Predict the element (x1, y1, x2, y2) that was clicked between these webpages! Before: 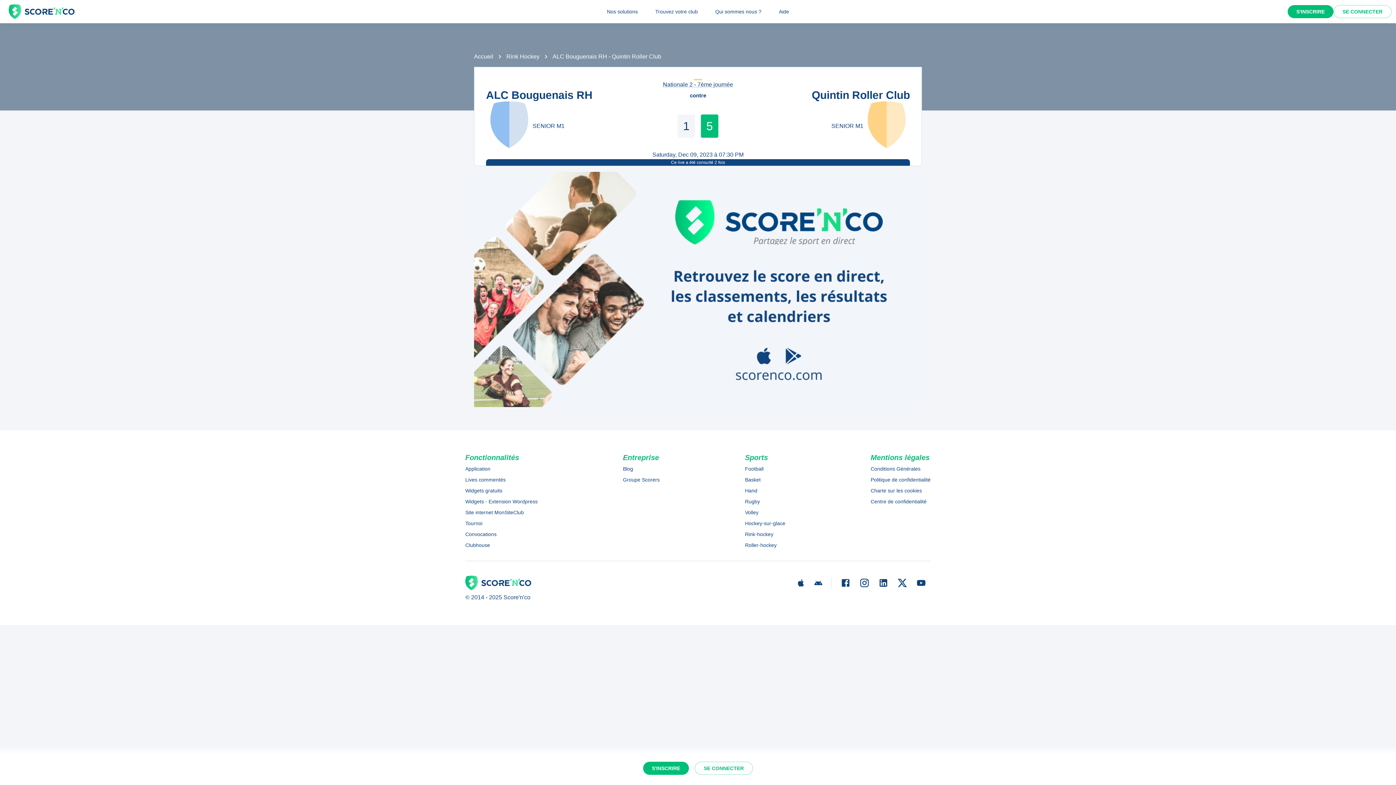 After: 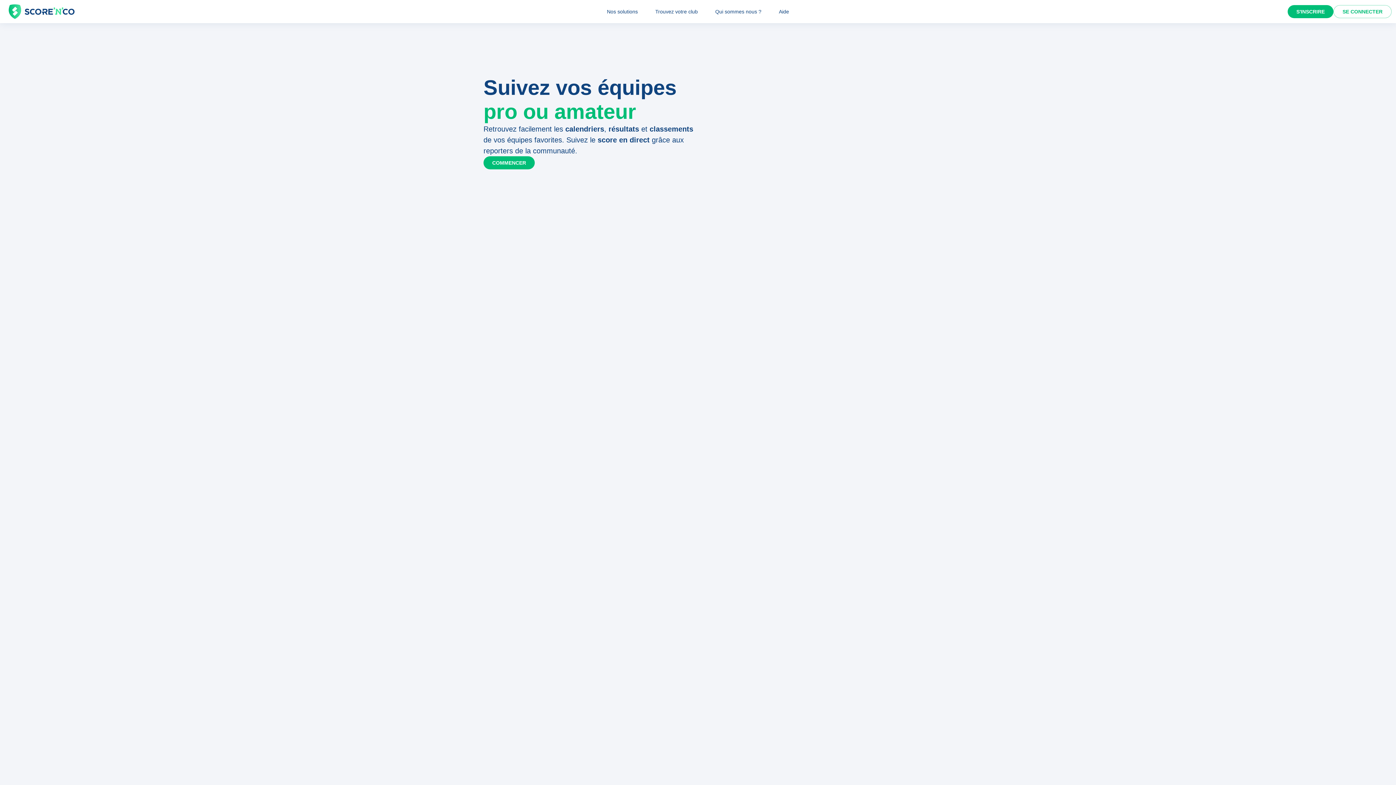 Action: label: Accueil bbox: (474, 53, 493, 59)